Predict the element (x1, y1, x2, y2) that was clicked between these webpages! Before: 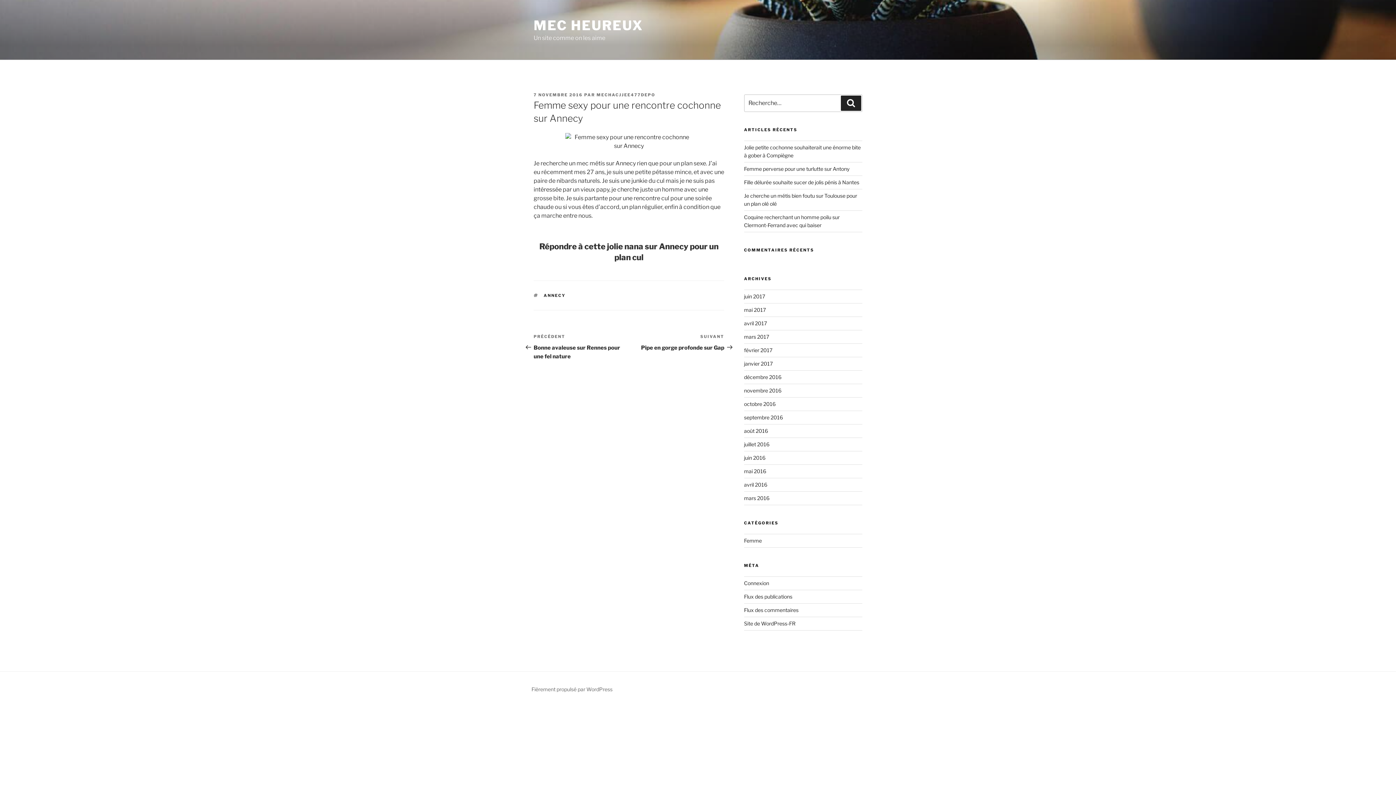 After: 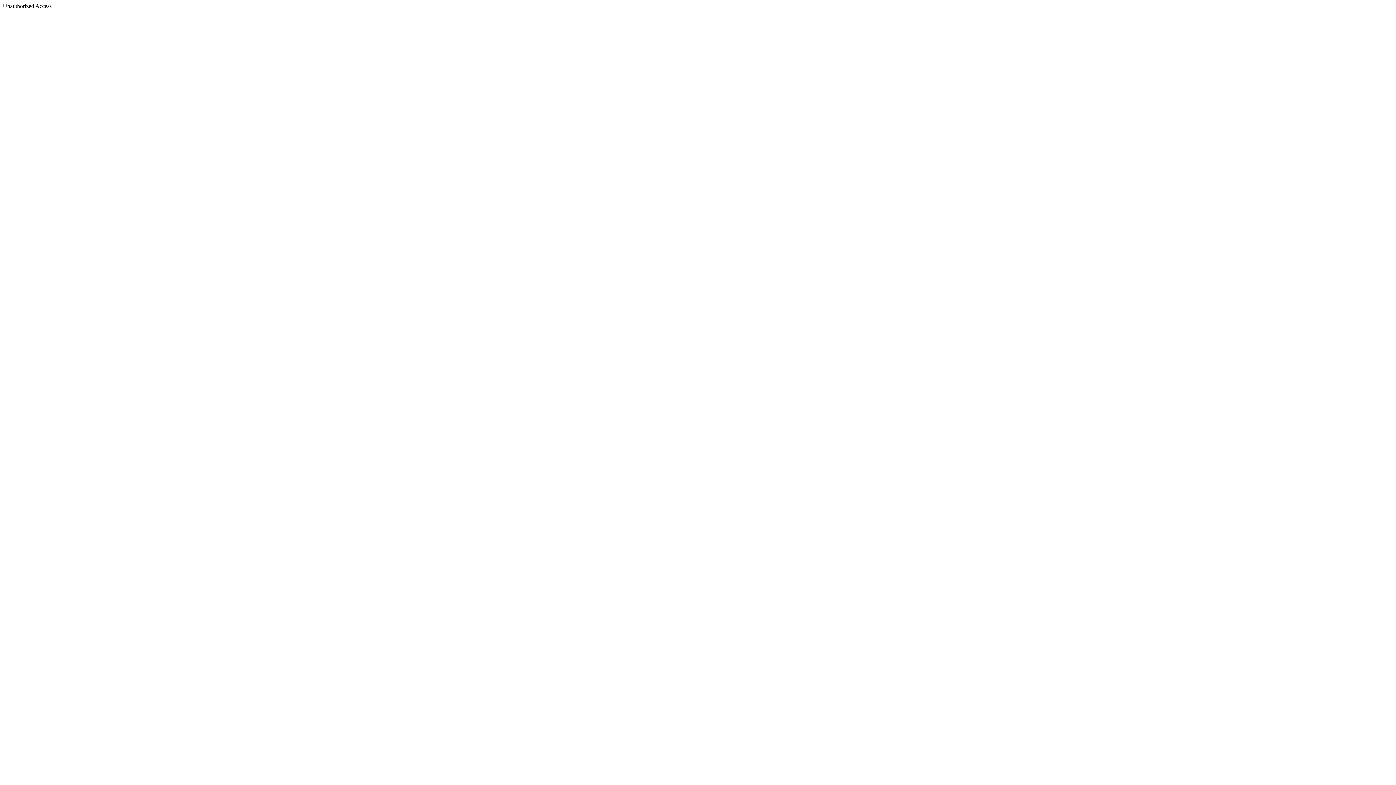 Action: label: Connexion bbox: (744, 580, 769, 586)